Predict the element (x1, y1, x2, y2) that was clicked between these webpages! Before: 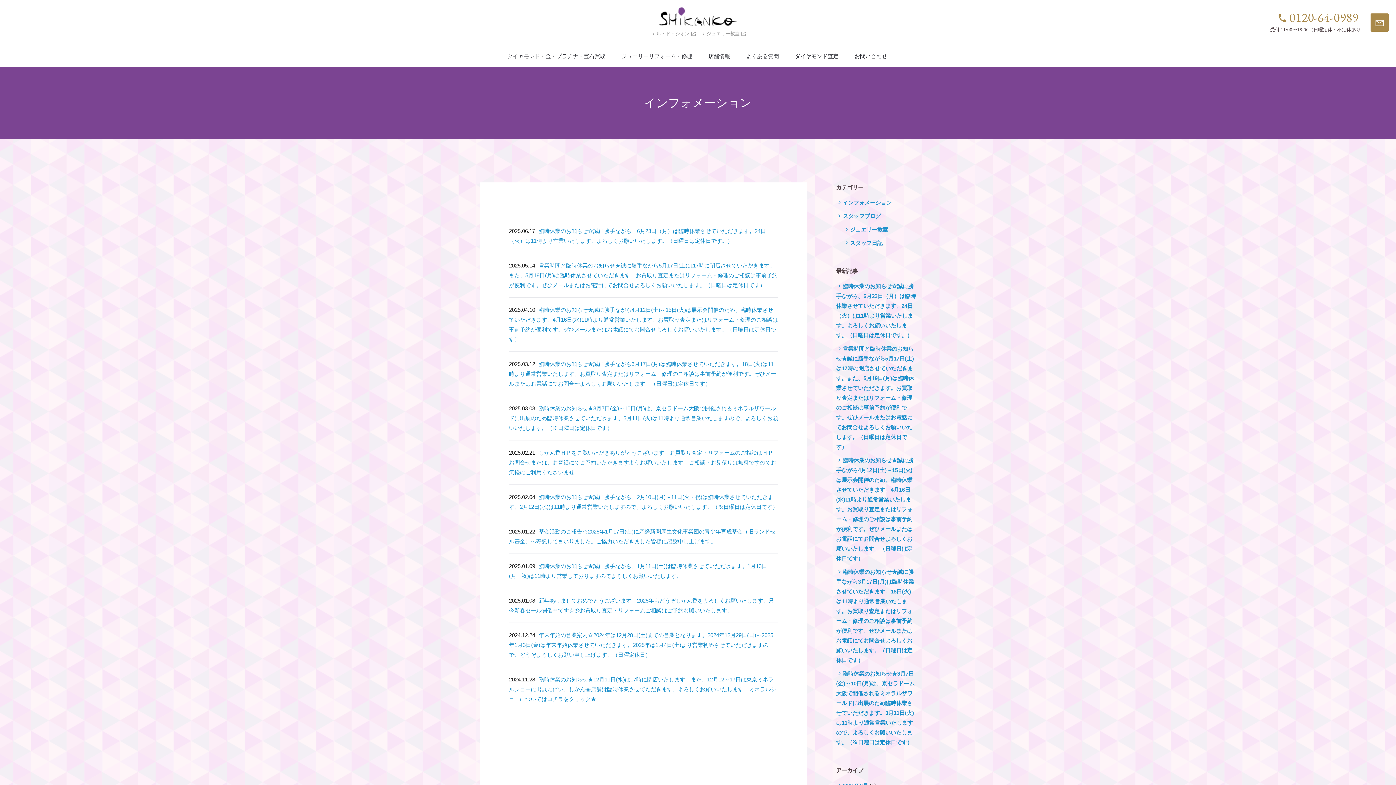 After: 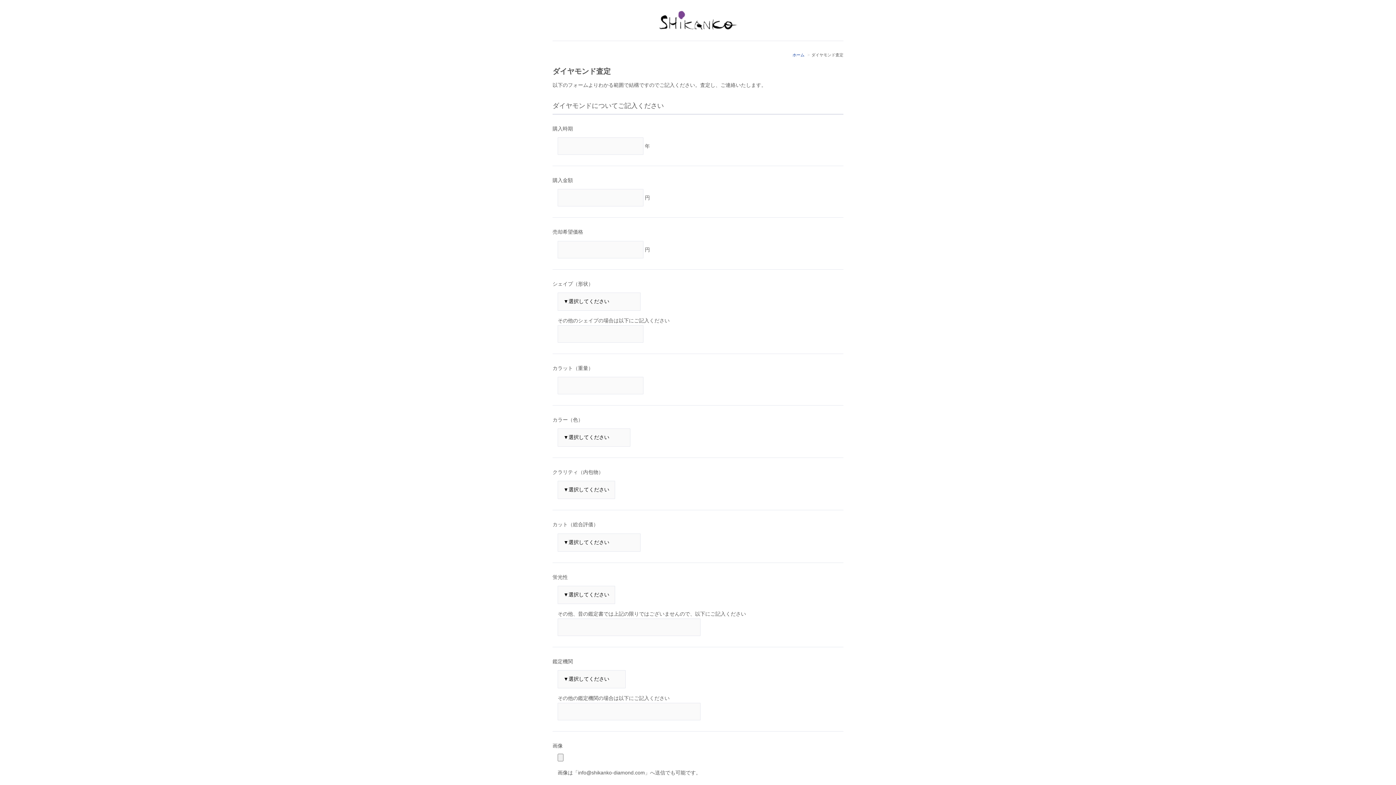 Action: label: ダイヤモンド査定 bbox: (787, 45, 846, 66)